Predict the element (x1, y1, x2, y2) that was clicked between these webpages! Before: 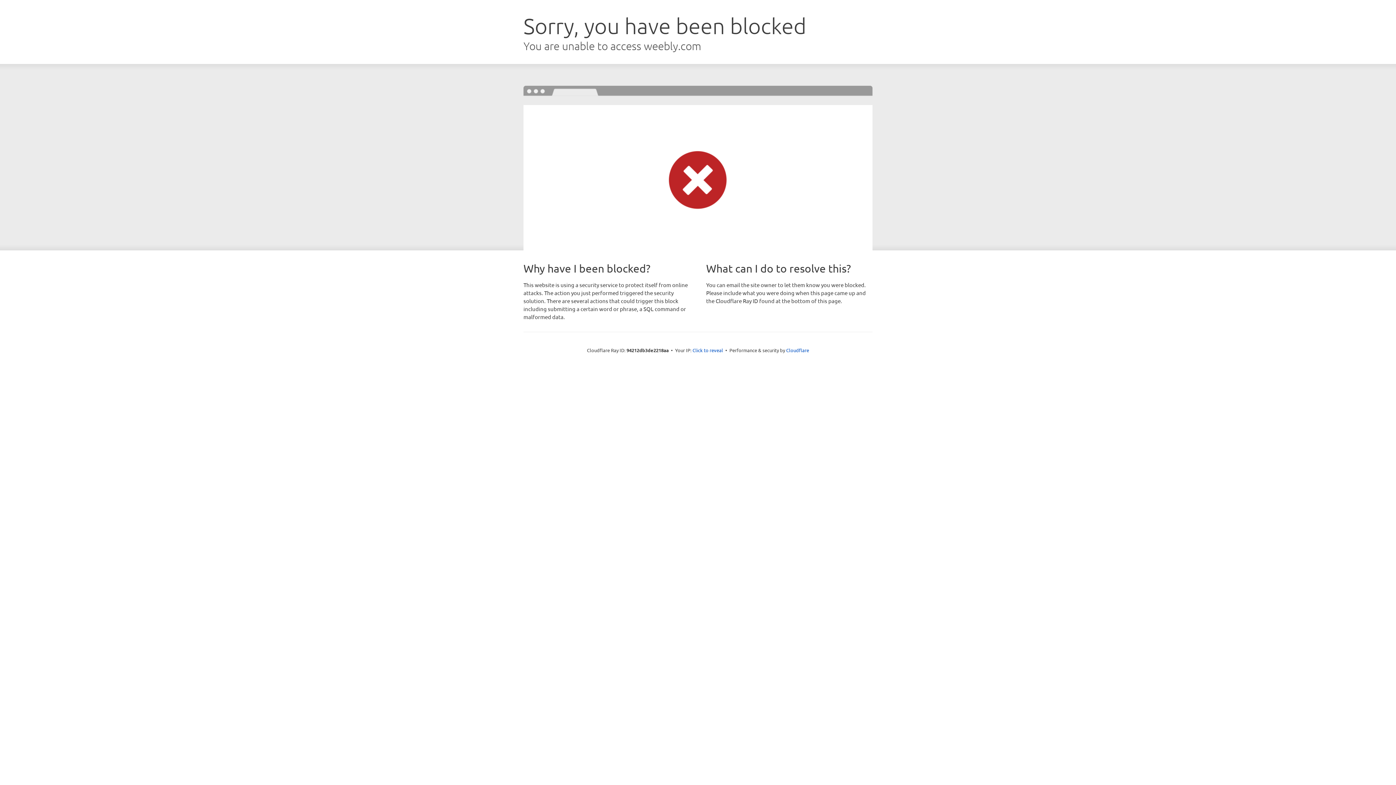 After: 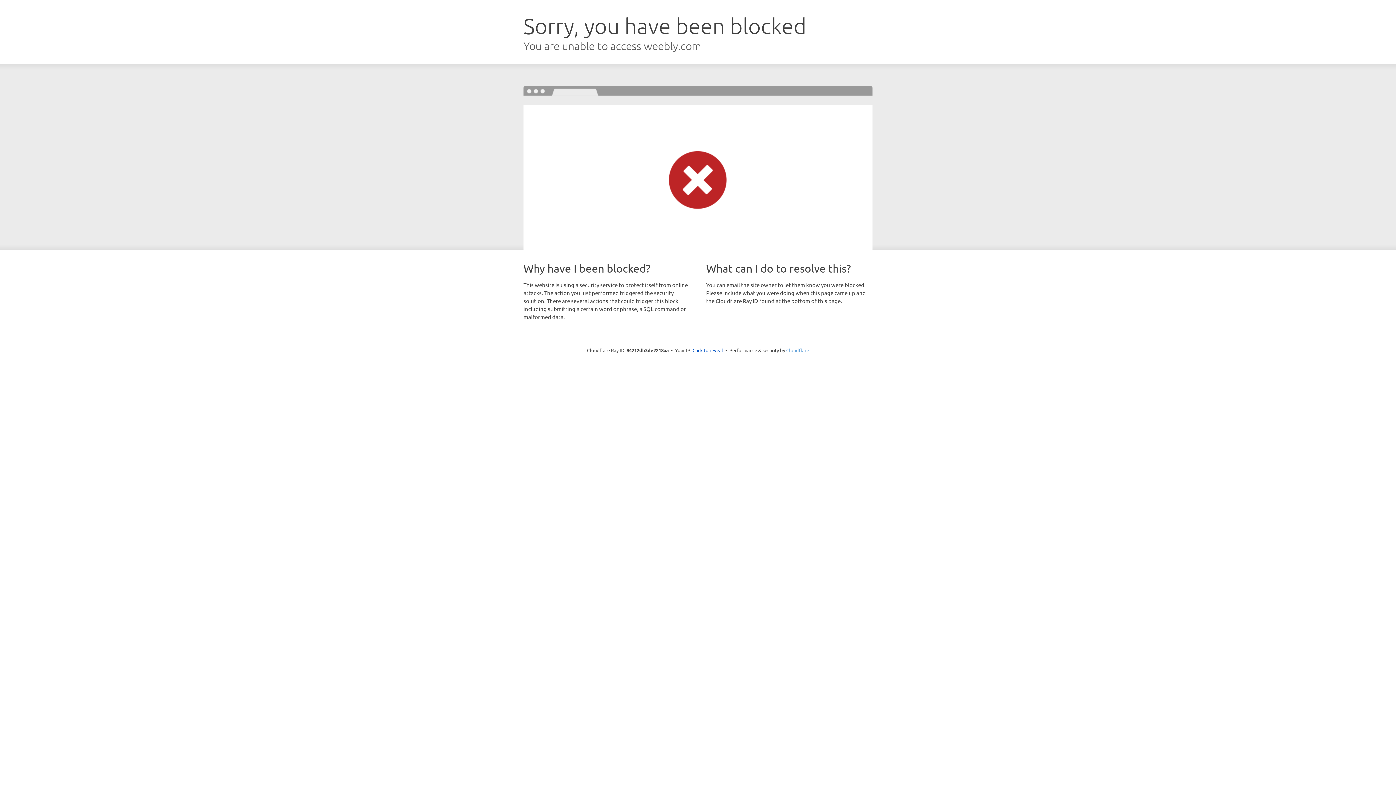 Action: bbox: (786, 347, 809, 353) label: Cloudflare